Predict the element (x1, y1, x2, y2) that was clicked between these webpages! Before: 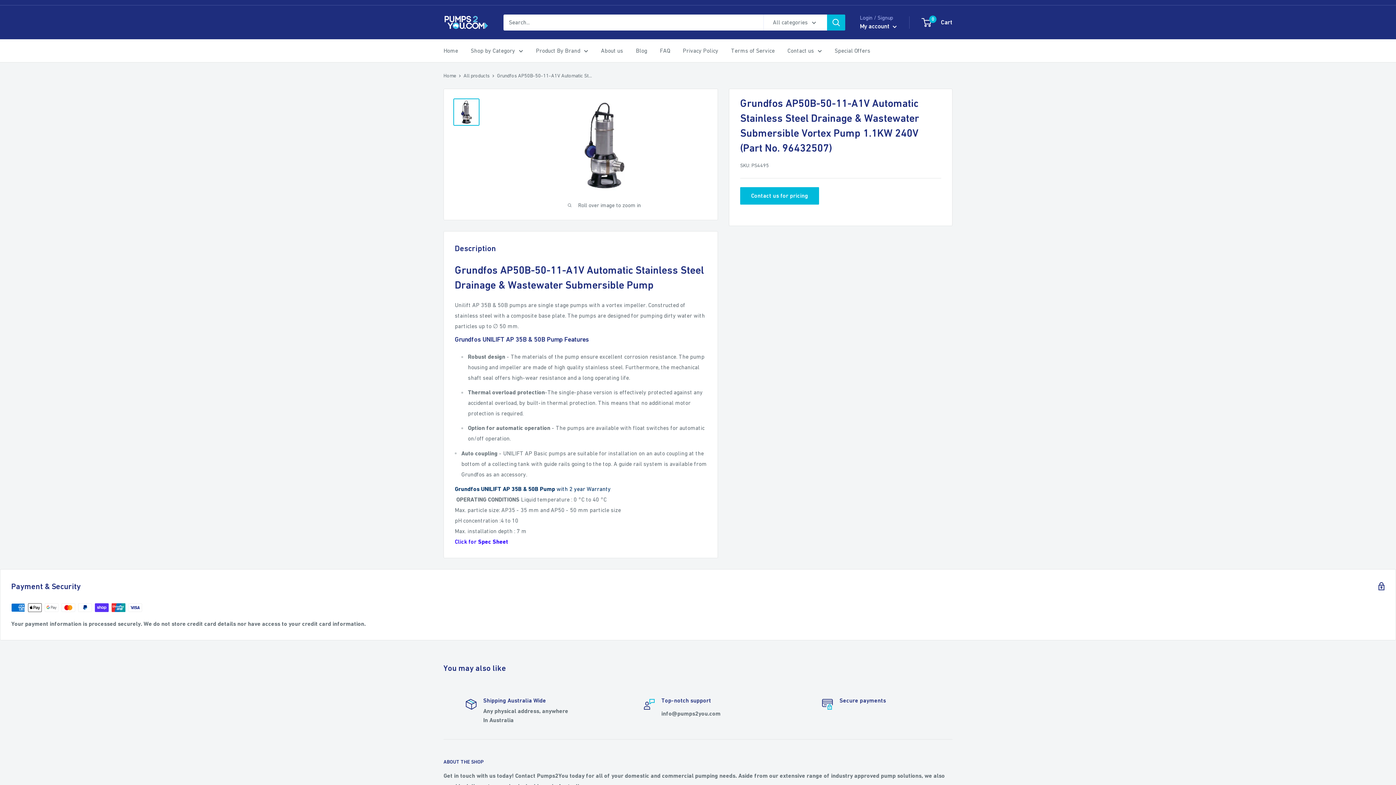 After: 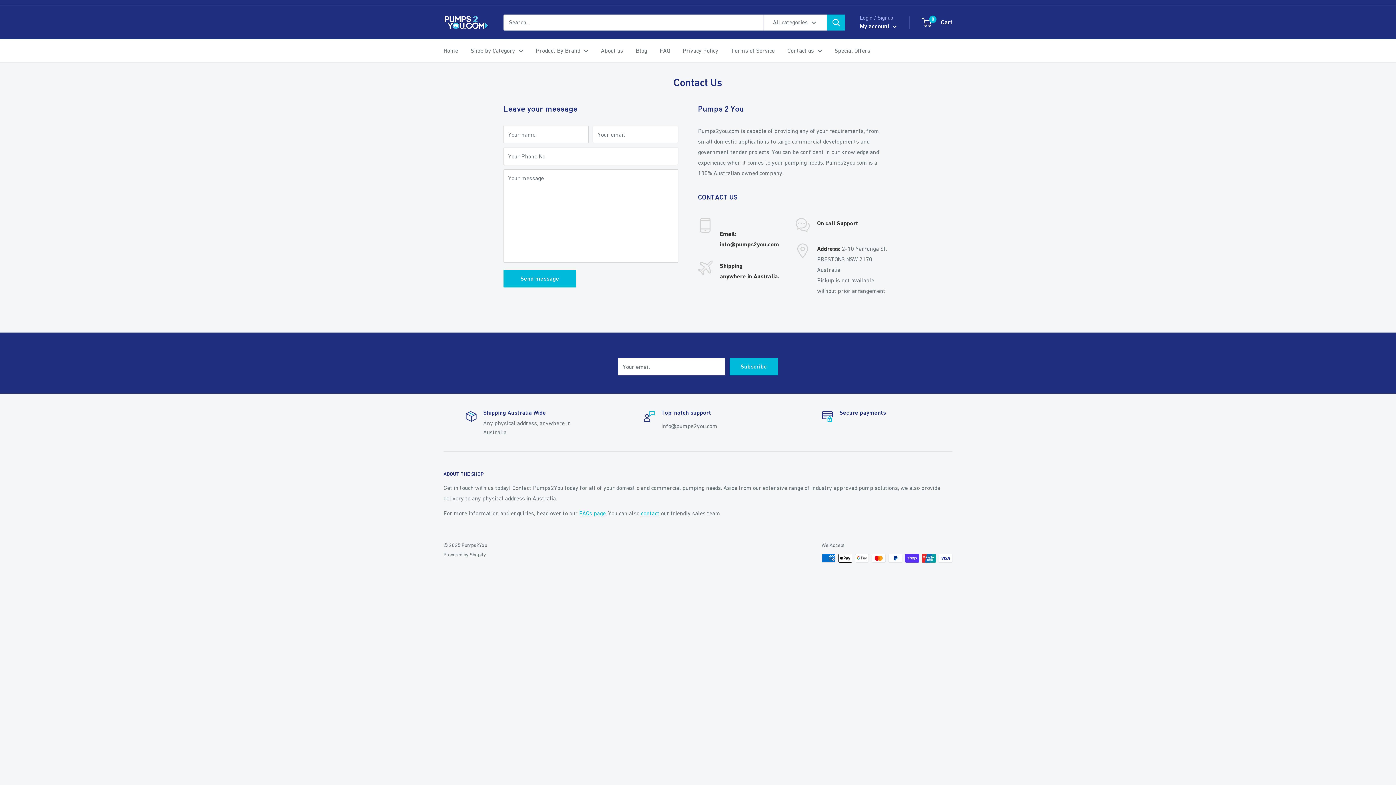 Action: bbox: (740, 187, 819, 204) label: Contact us for pricing